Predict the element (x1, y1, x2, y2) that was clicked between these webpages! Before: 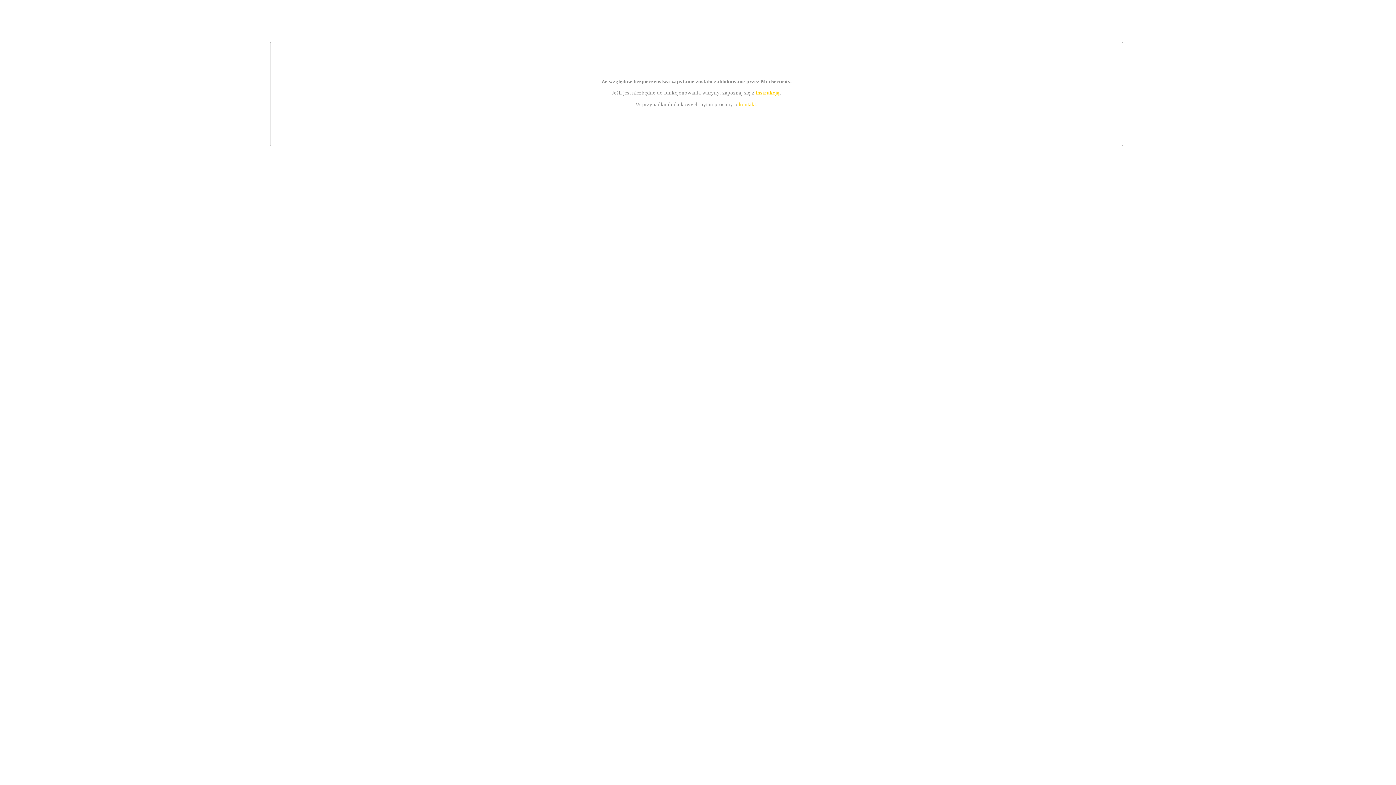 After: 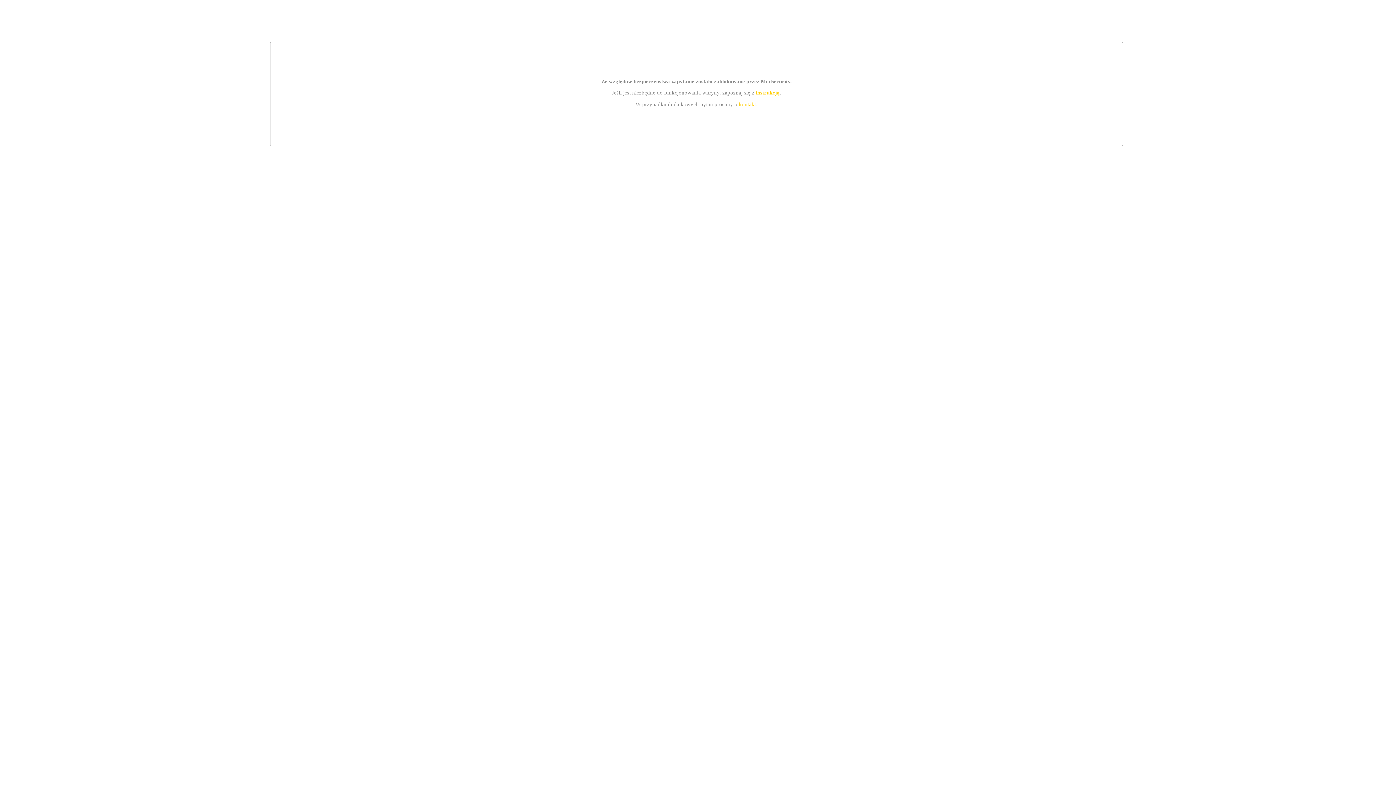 Action: label: kontakt bbox: (739, 101, 756, 107)